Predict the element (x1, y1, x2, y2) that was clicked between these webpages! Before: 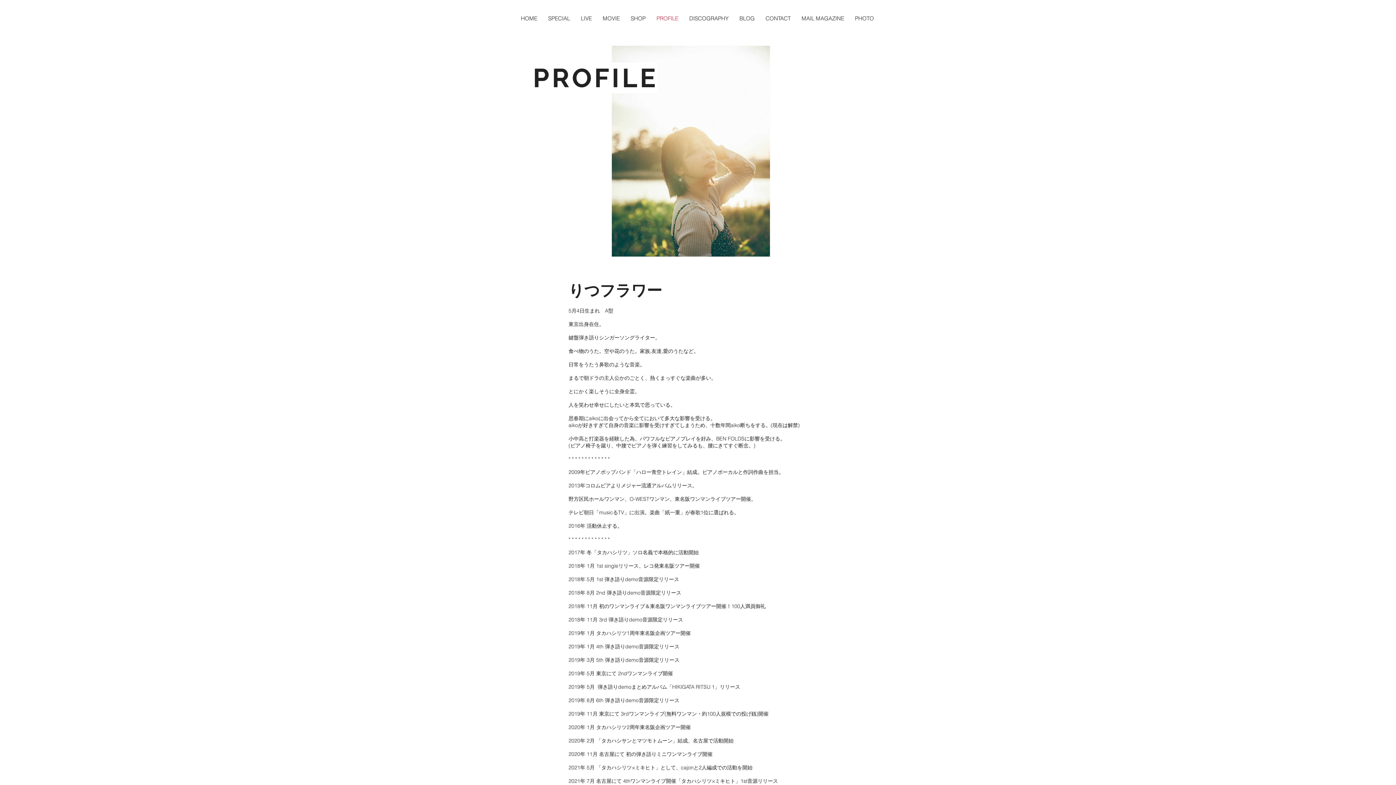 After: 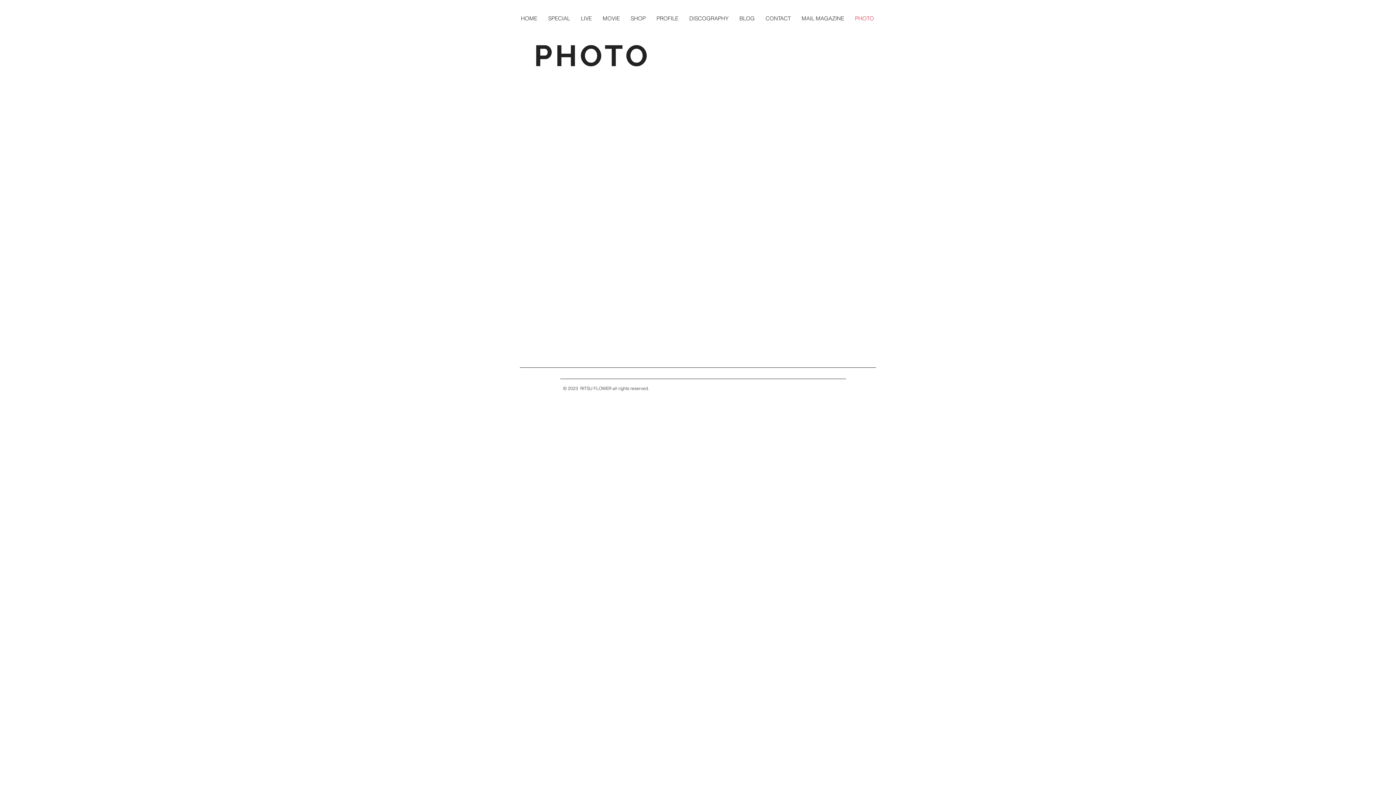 Action: label: PHOTO bbox: (849, 13, 879, 22)